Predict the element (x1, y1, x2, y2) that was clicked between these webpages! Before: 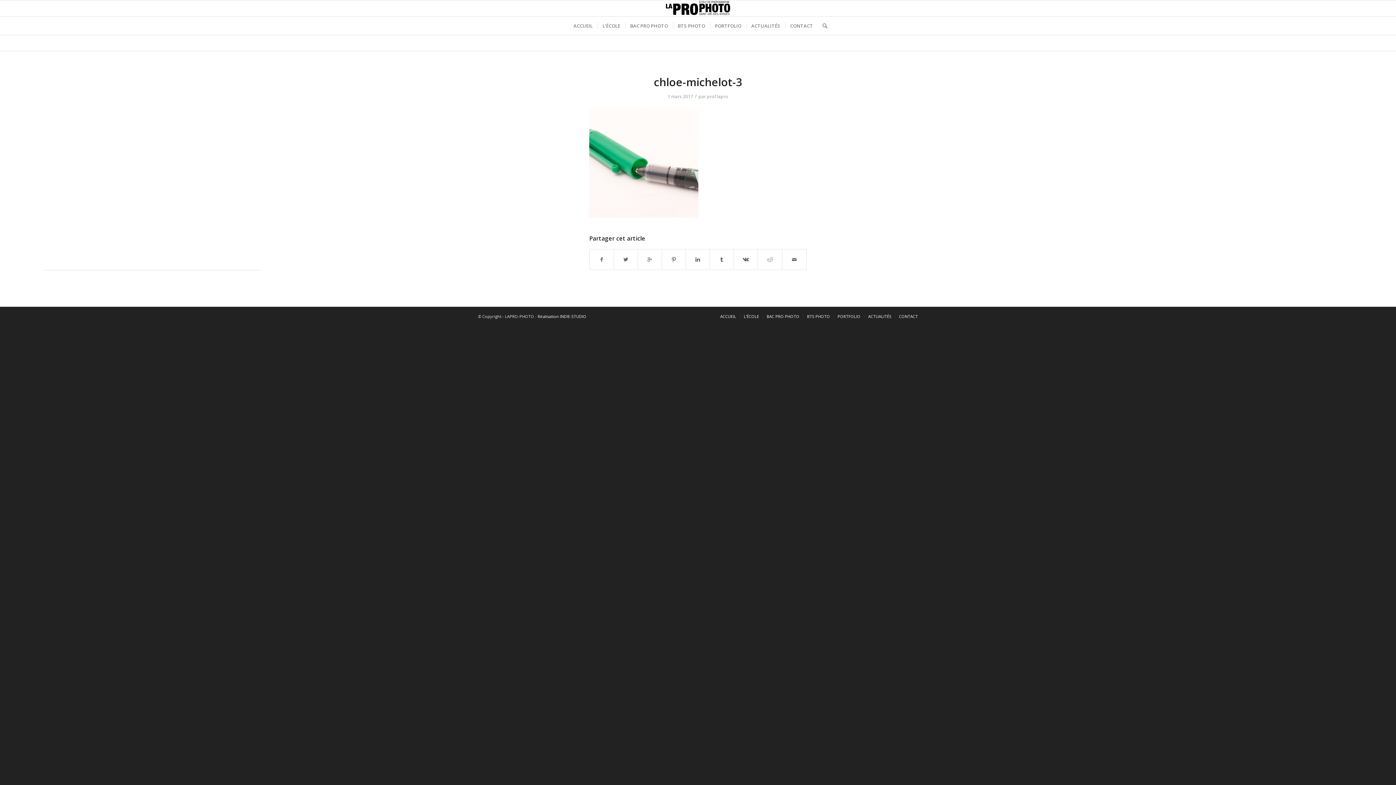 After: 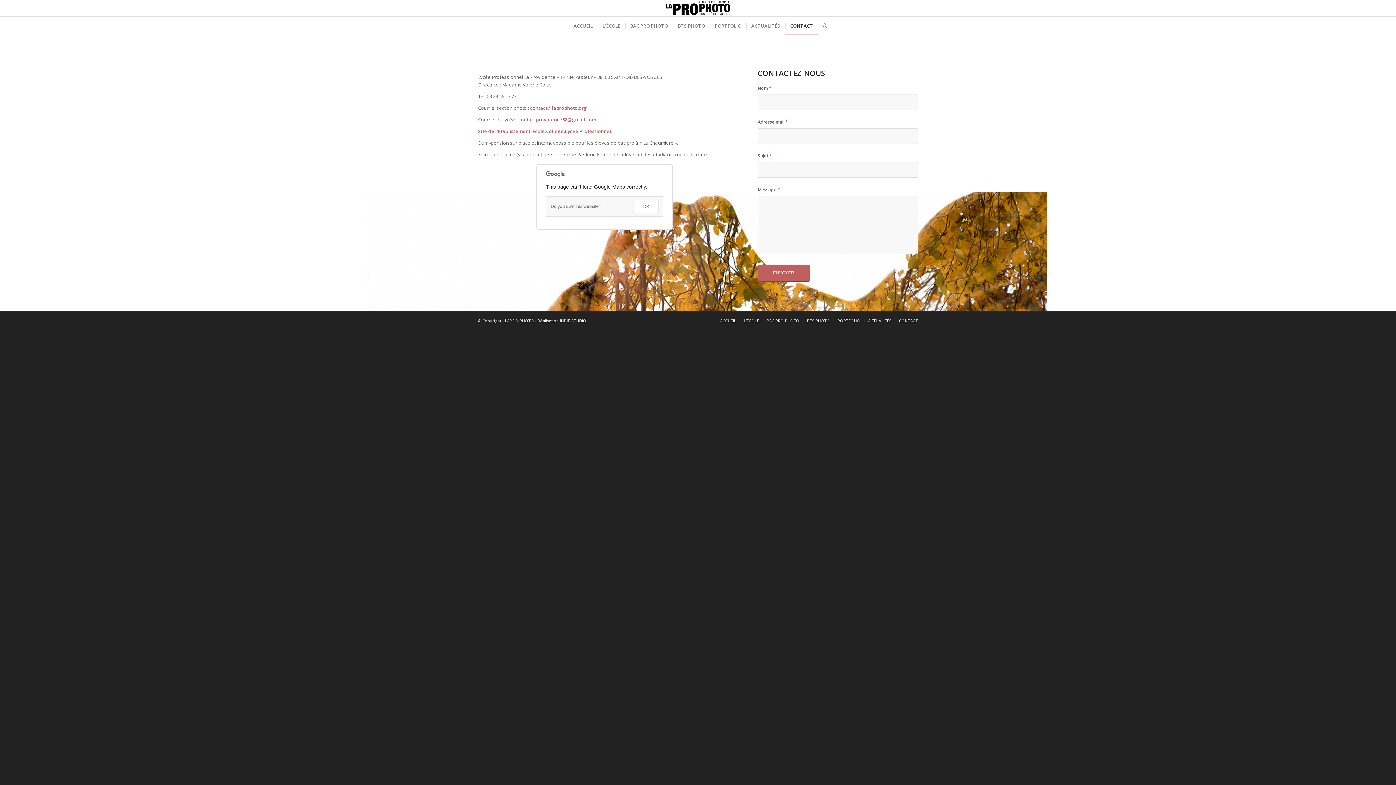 Action: bbox: (785, 16, 818, 34) label: CONTACT